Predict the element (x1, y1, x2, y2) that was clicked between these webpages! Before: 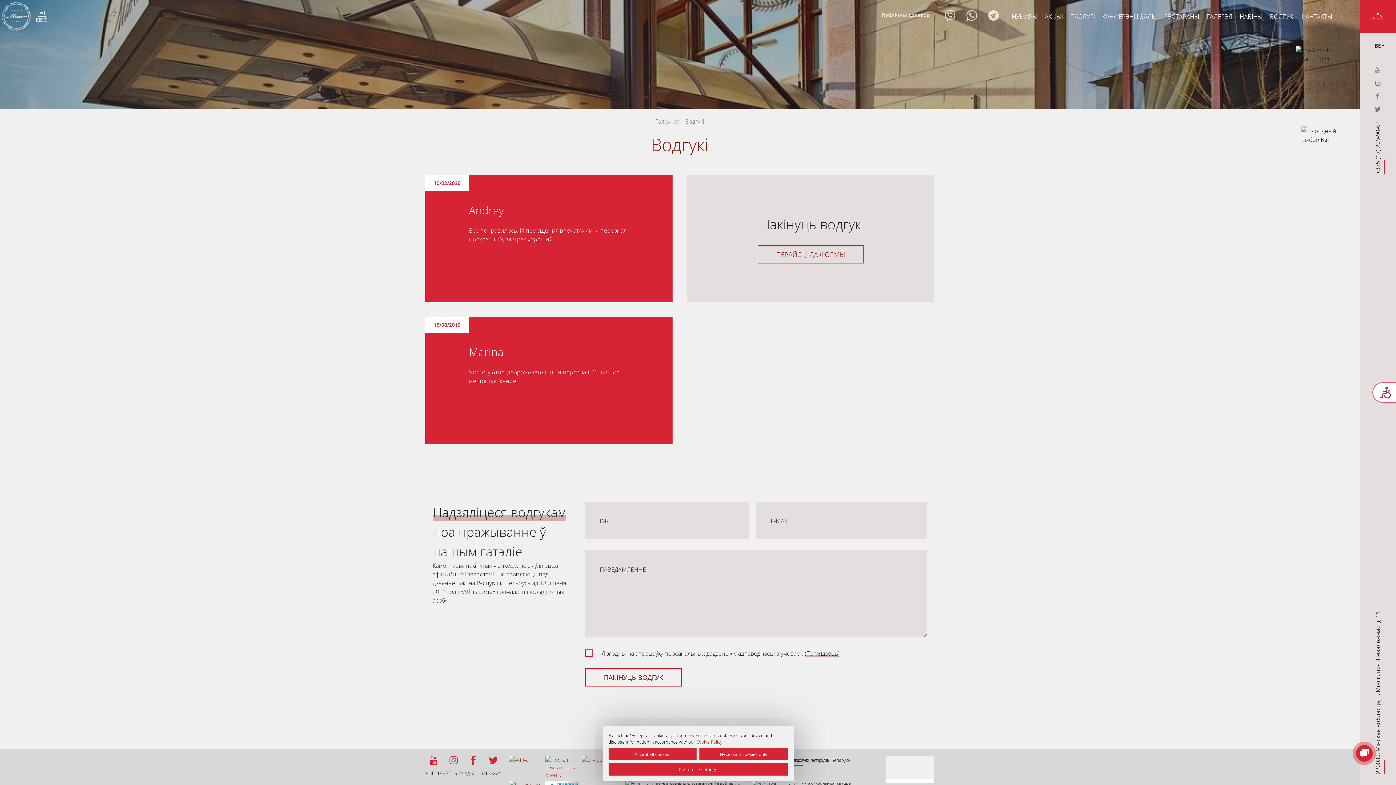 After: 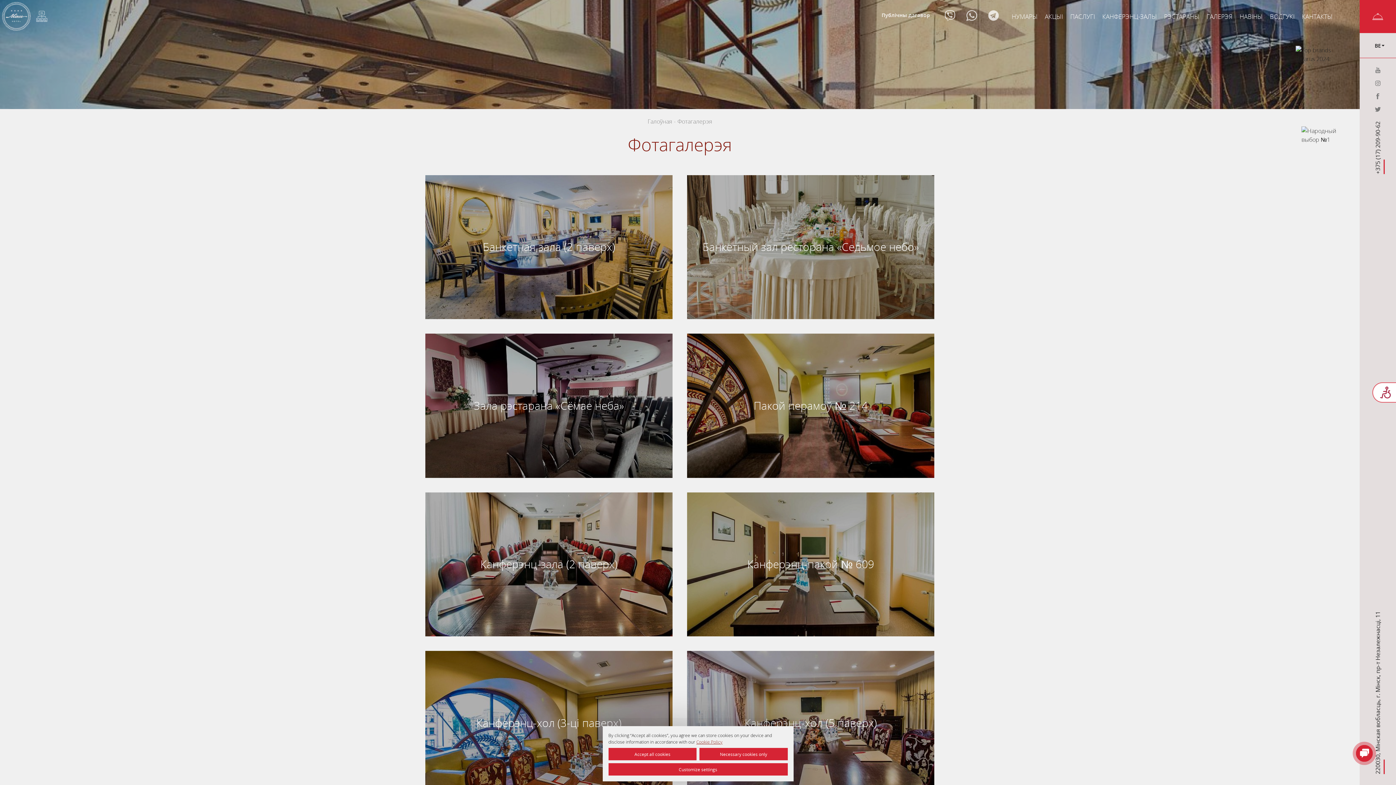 Action: bbox: (1203, 0, 1236, 32) label: ГАЛЕРЭЯ